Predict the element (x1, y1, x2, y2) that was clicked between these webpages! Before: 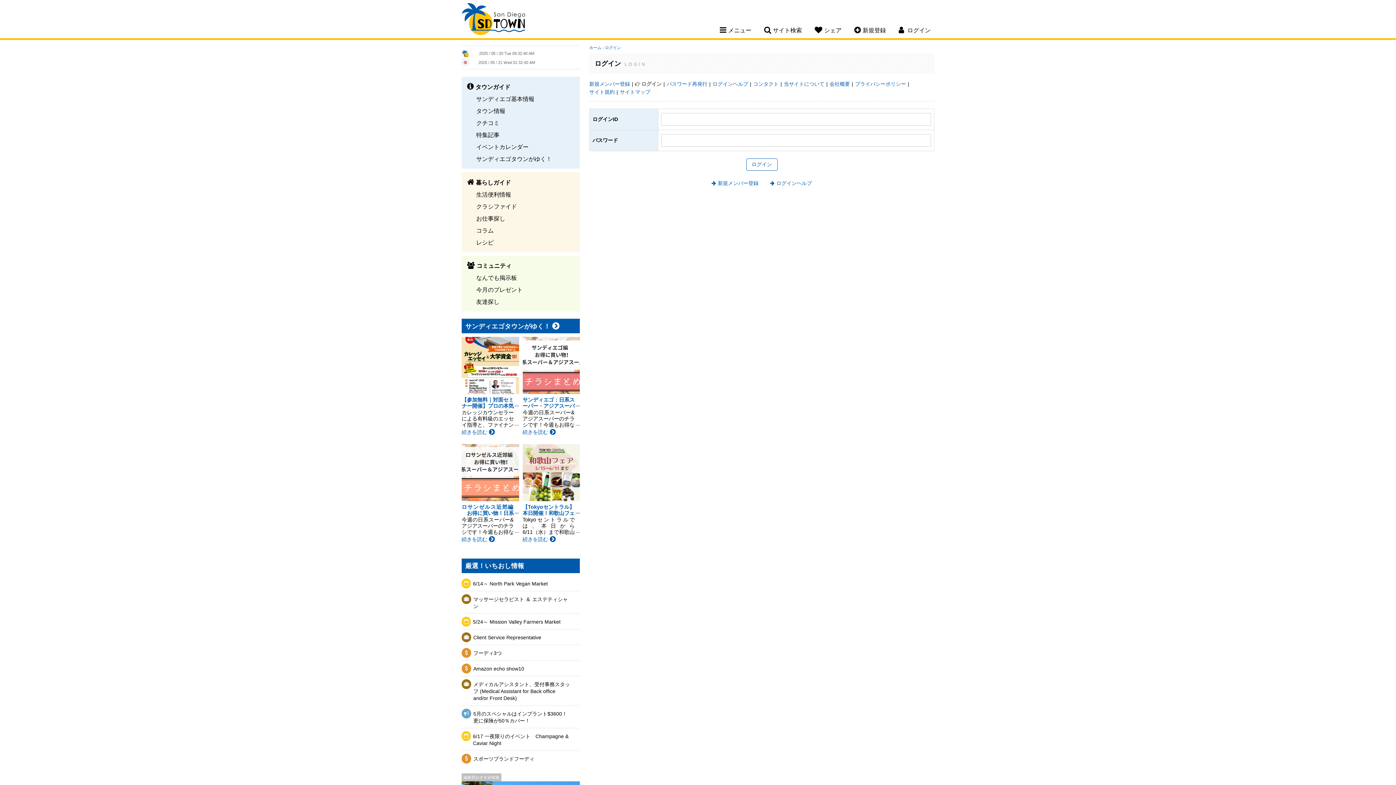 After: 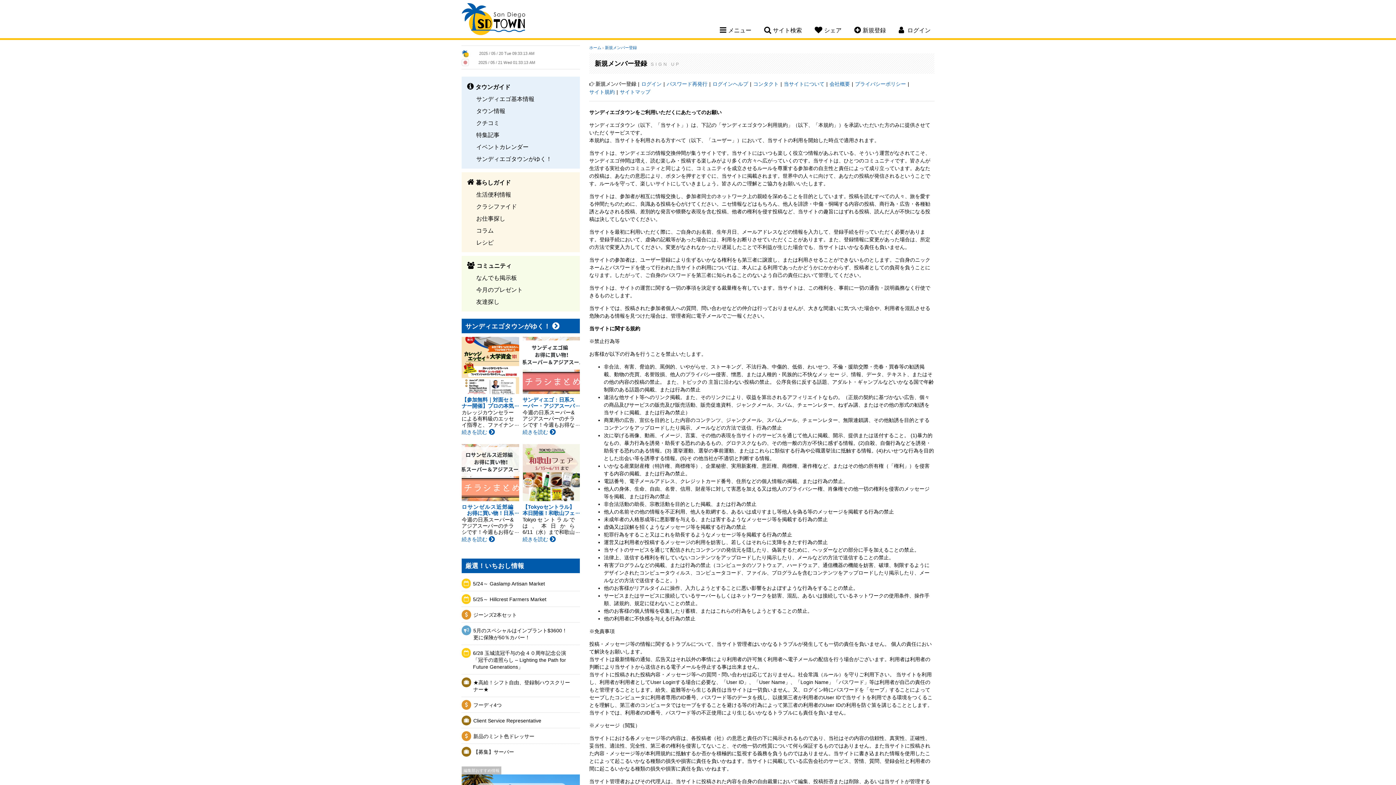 Action: bbox: (589, 81, 630, 86) label: 新規メンバー登録